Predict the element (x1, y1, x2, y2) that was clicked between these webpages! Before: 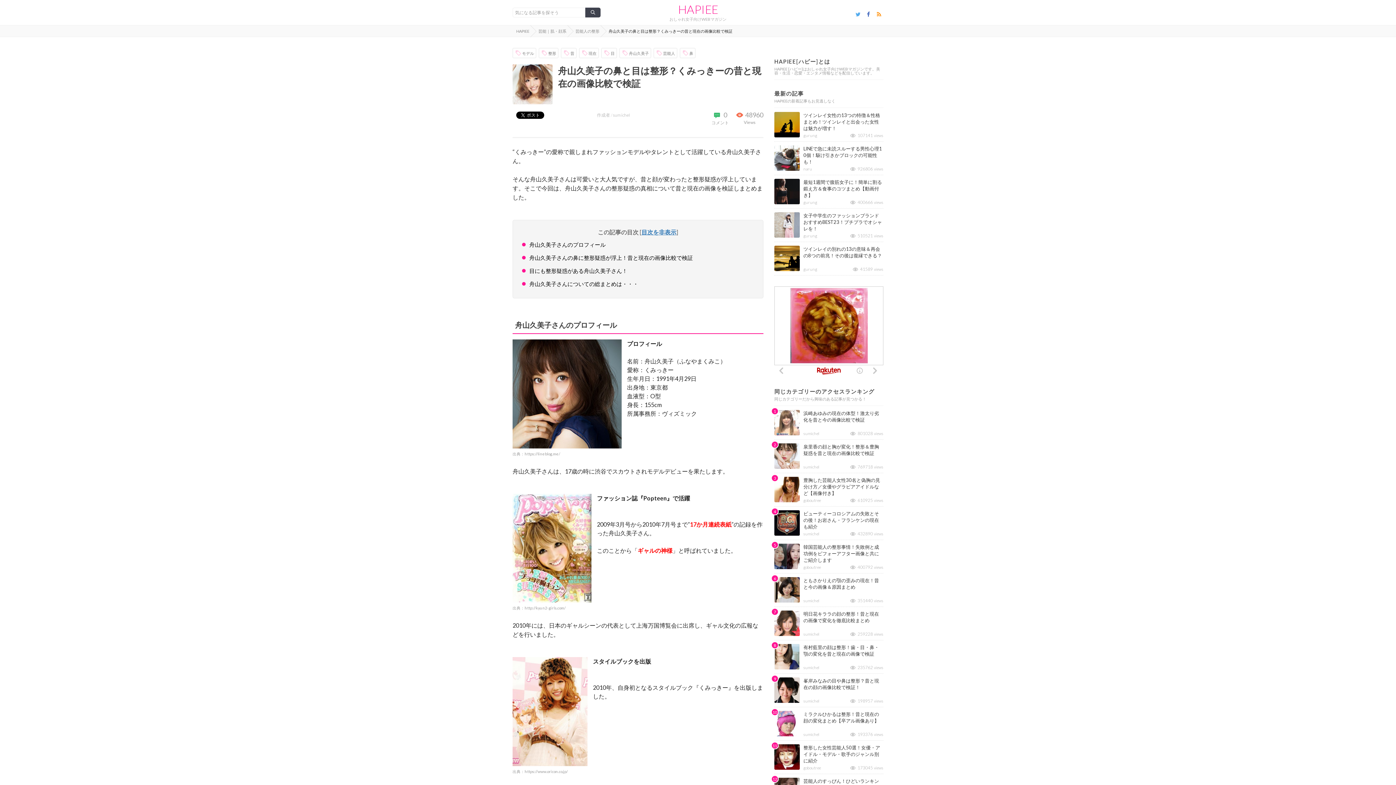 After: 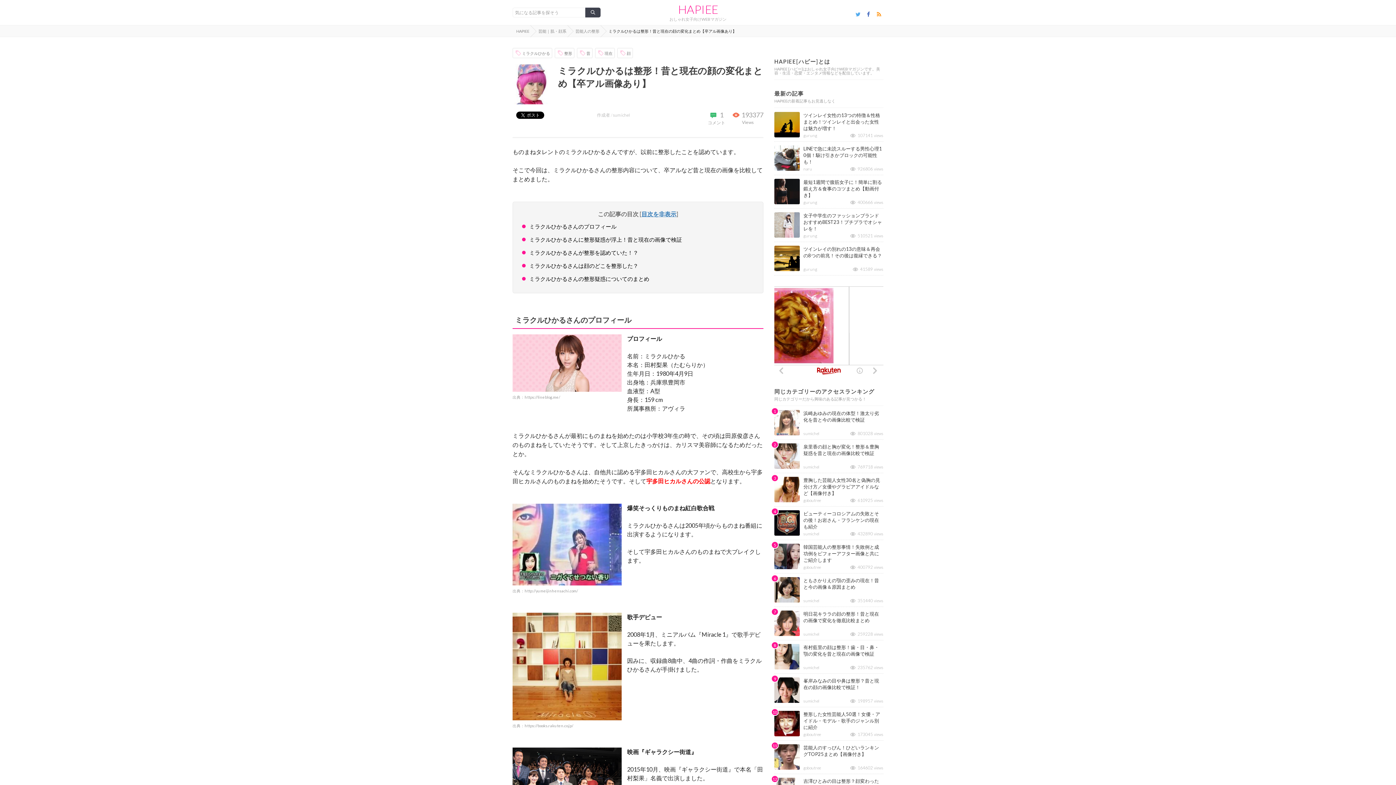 Action: bbox: (774, 730, 800, 737)